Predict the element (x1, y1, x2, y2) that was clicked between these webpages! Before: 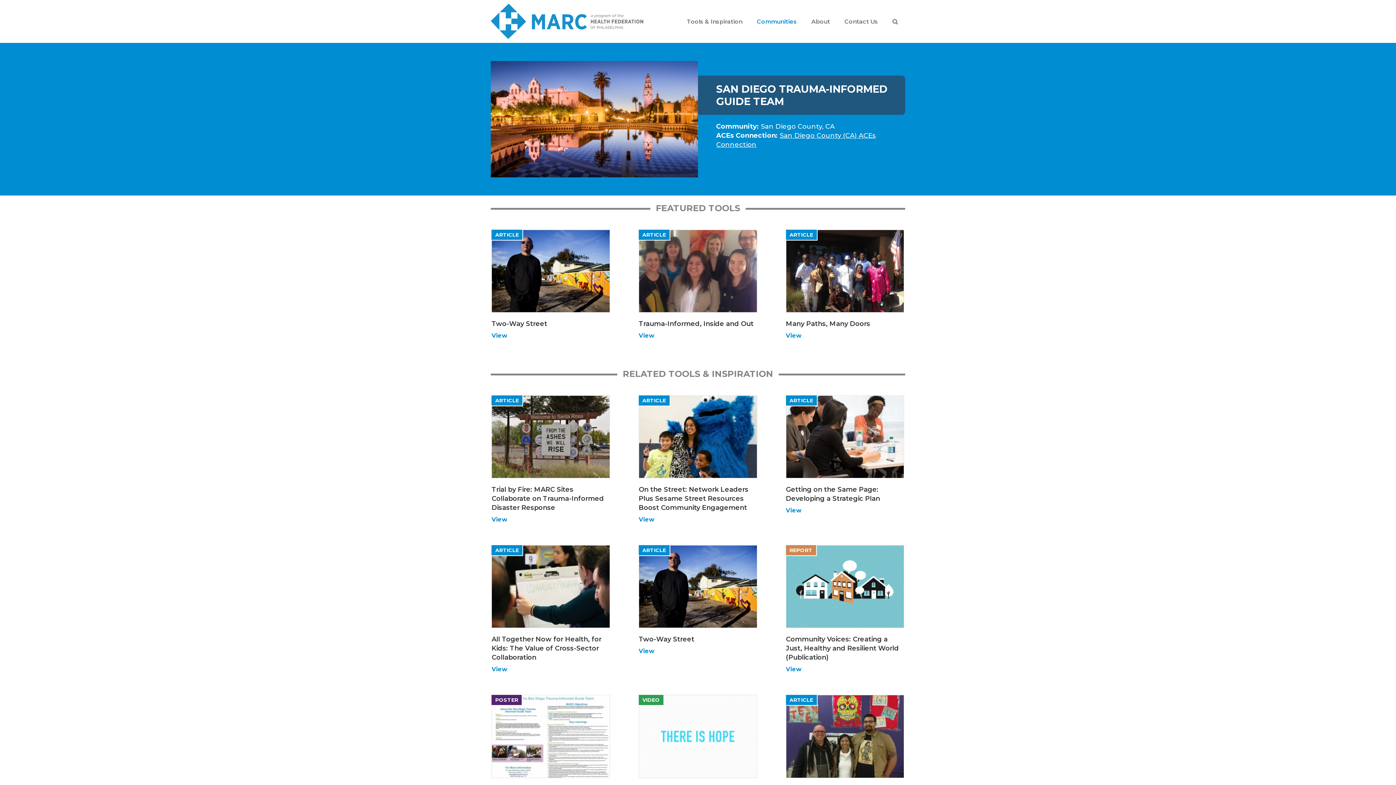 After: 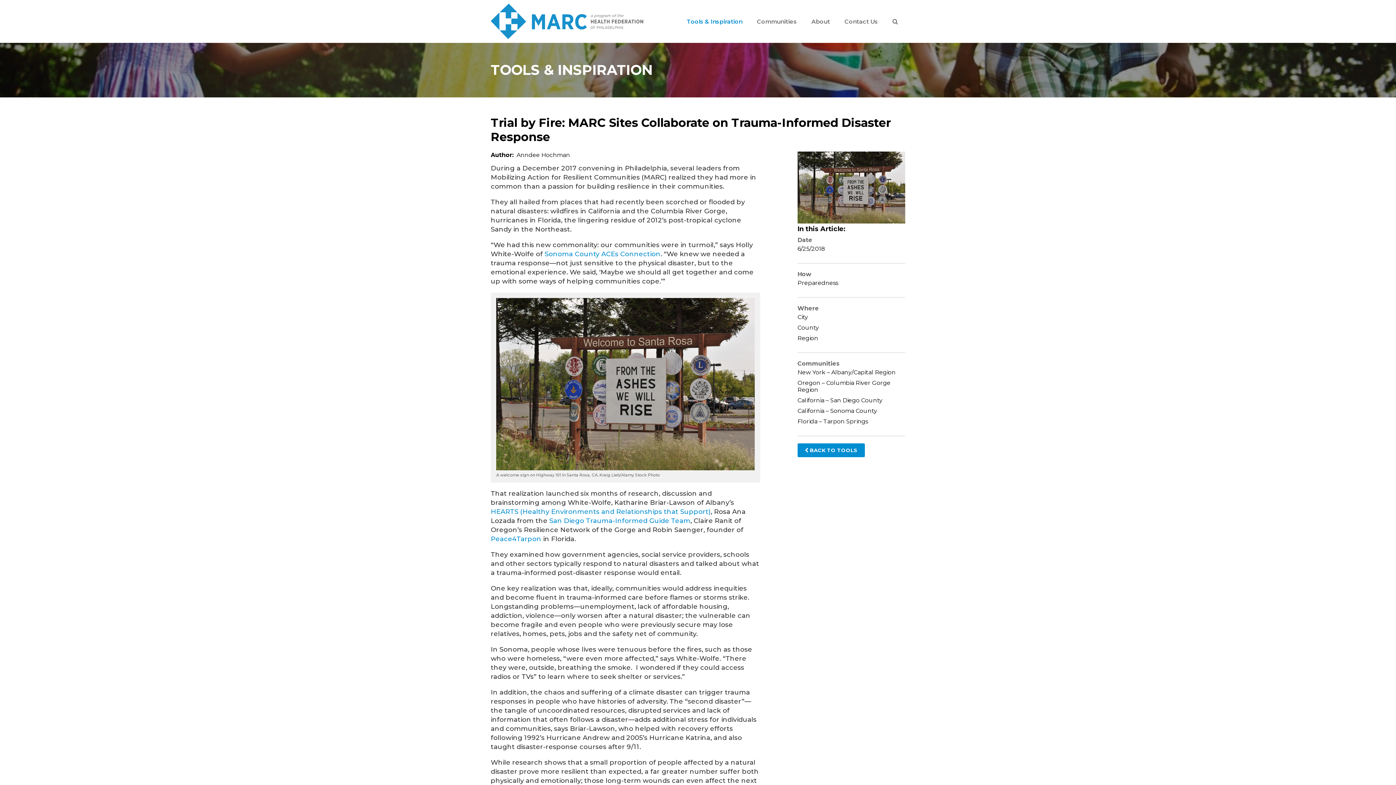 Action: bbox: (491, 395, 610, 523) label: ARTICLE
Trial by Fire: MARC Sites Collaborate on Trauma-Informed Disaster Response
View